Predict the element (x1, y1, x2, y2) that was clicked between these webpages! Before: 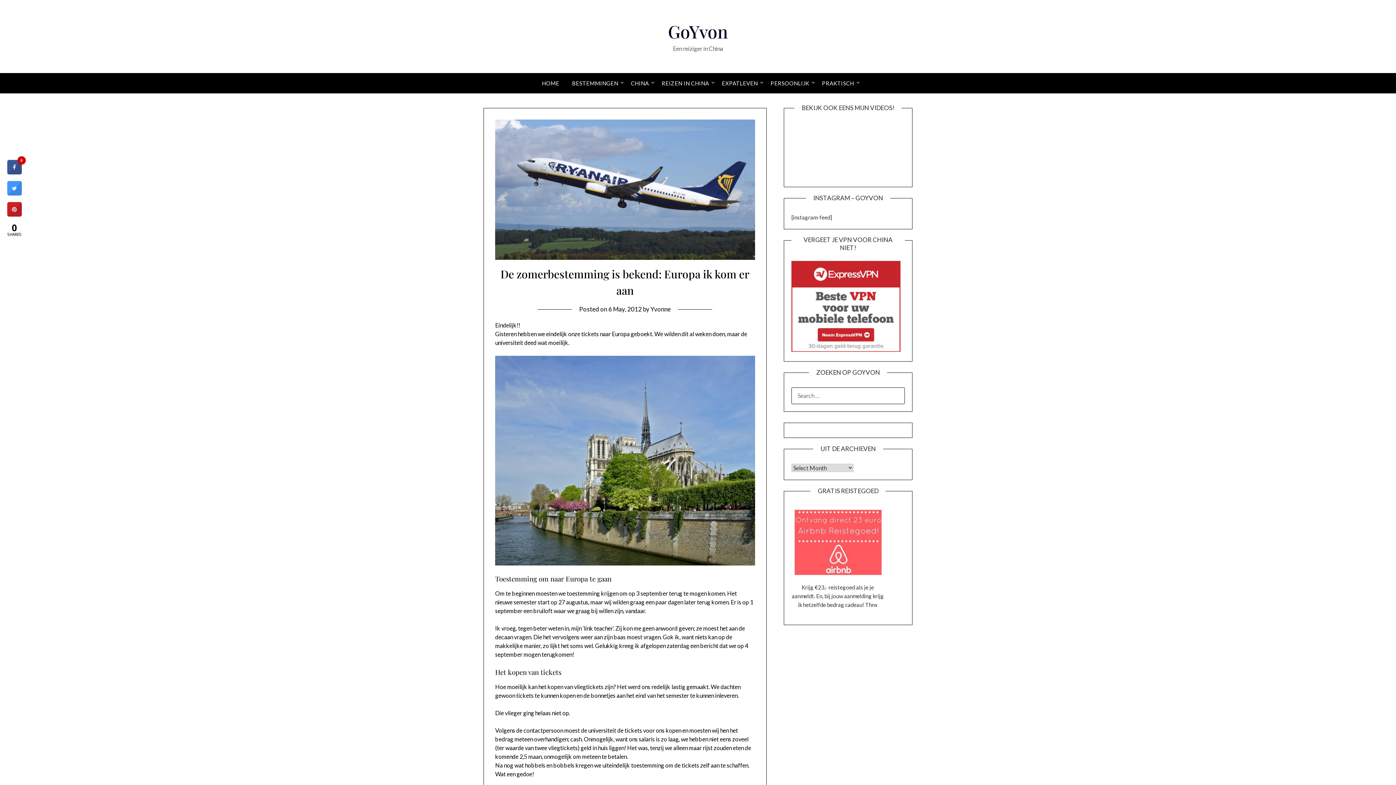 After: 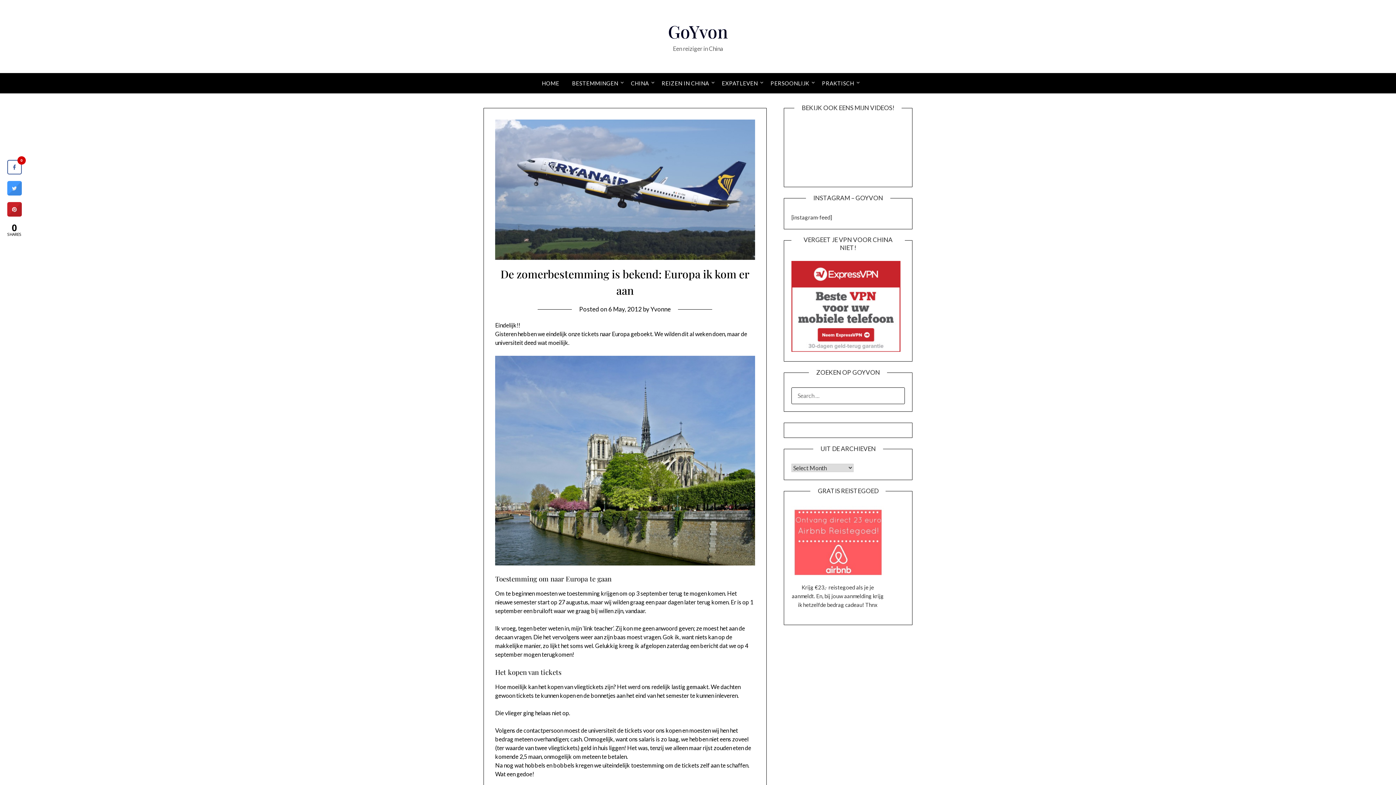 Action: bbox: (7, 168, 21, 176)